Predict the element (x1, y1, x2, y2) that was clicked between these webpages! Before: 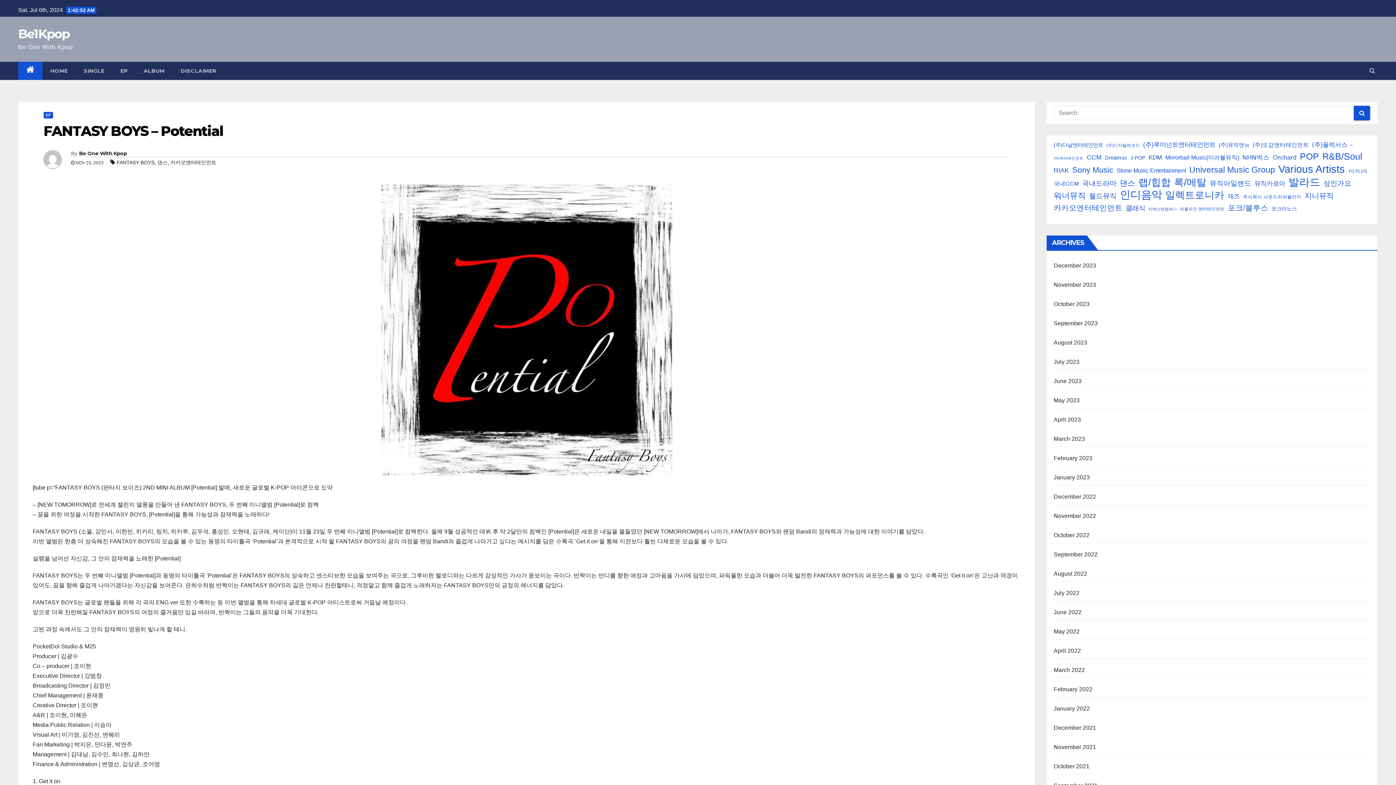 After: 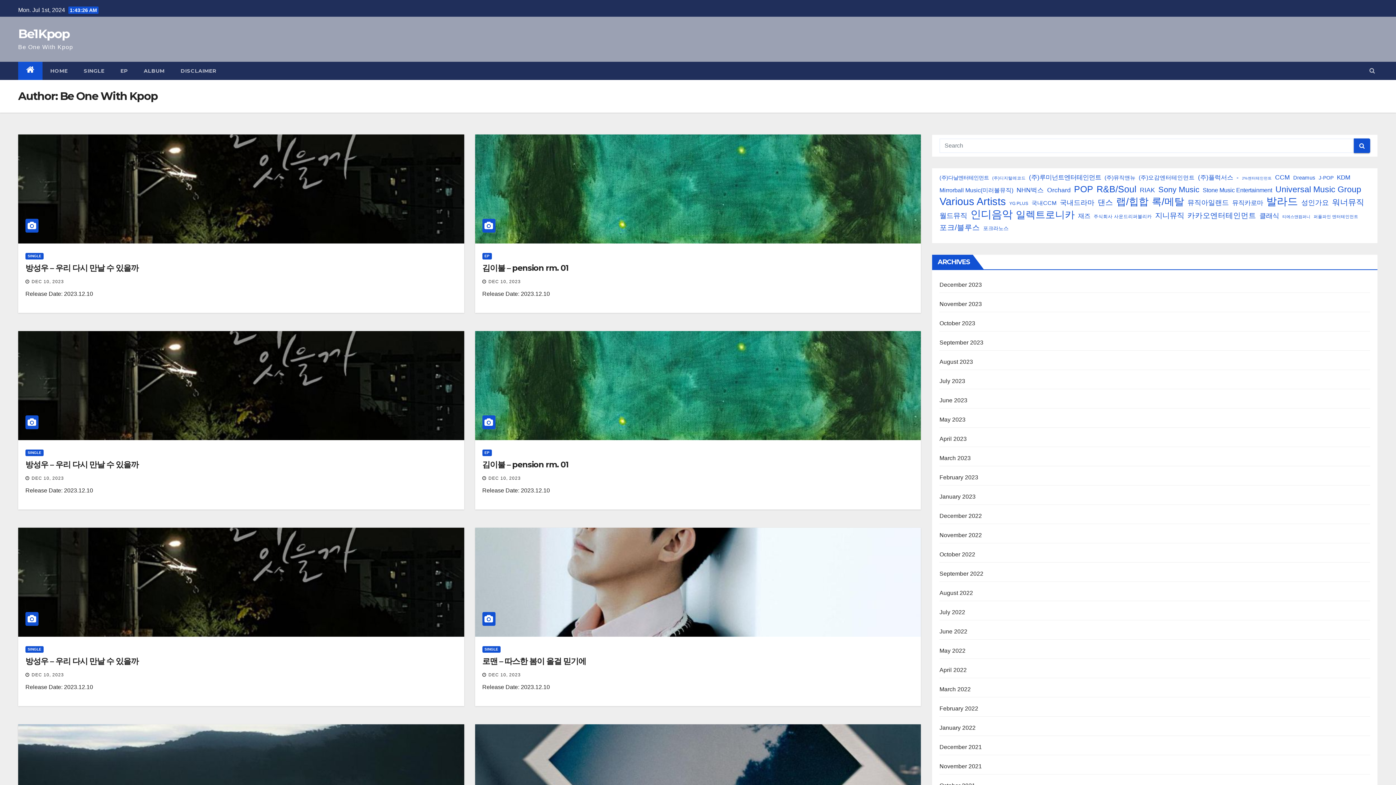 Action: bbox: (43, 150, 70, 173)